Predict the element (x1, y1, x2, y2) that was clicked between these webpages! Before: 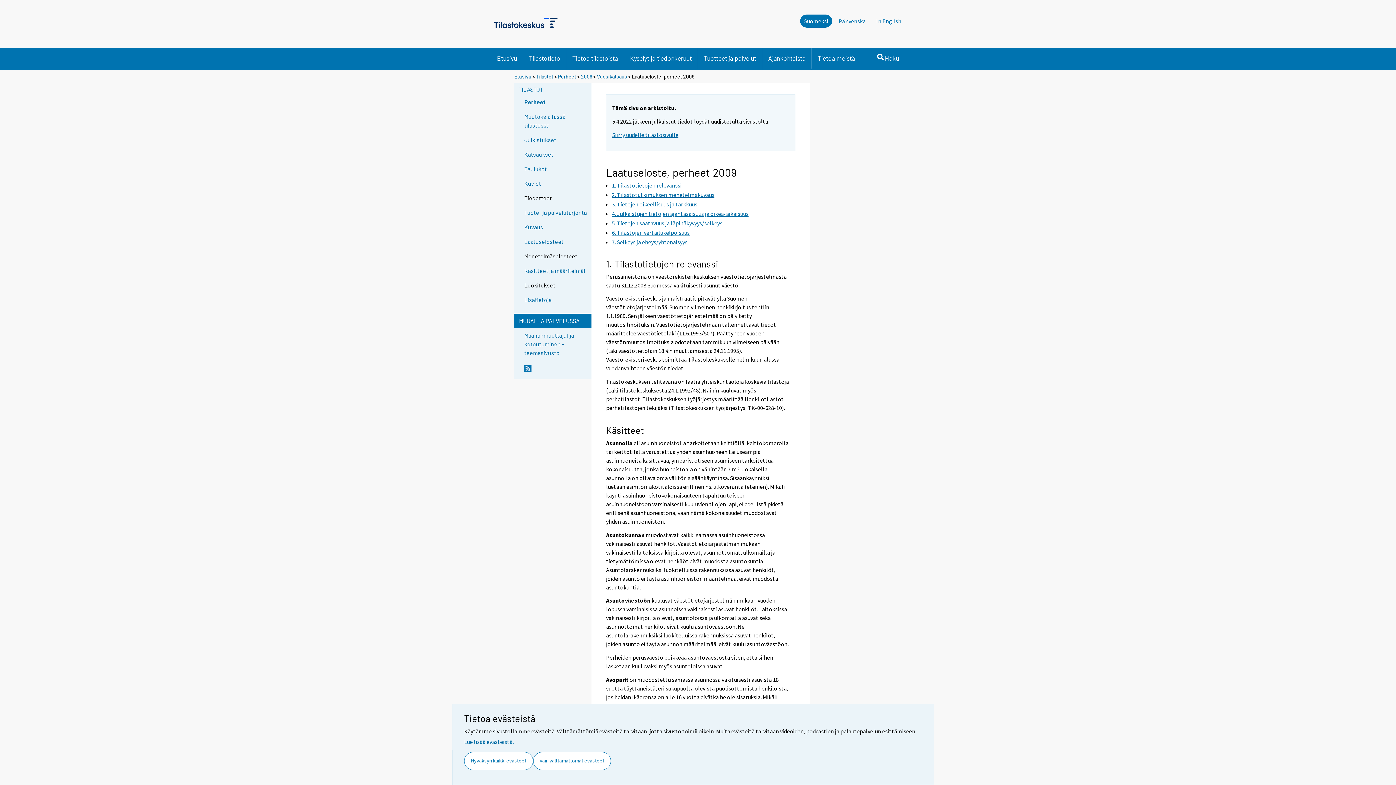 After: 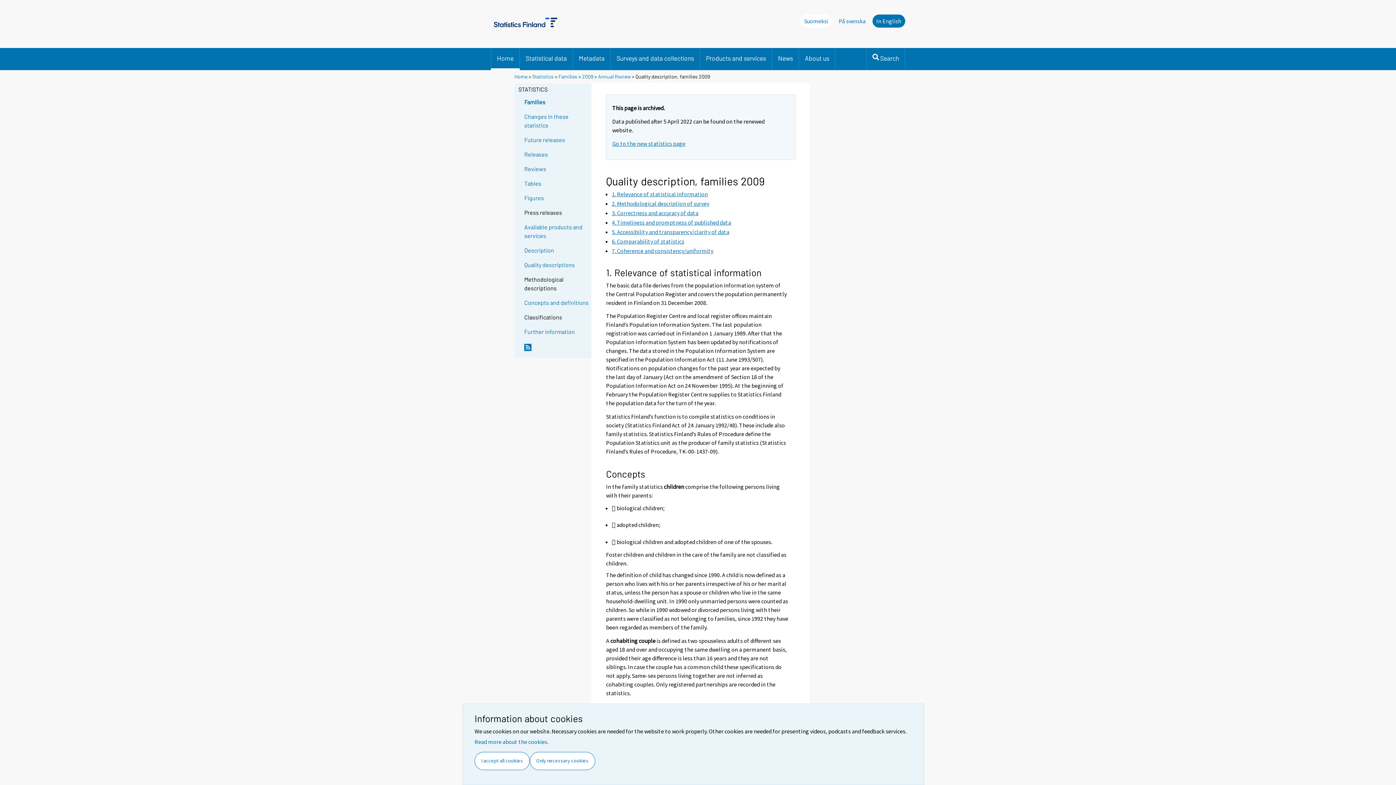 Action: bbox: (872, 14, 905, 27) label: In English